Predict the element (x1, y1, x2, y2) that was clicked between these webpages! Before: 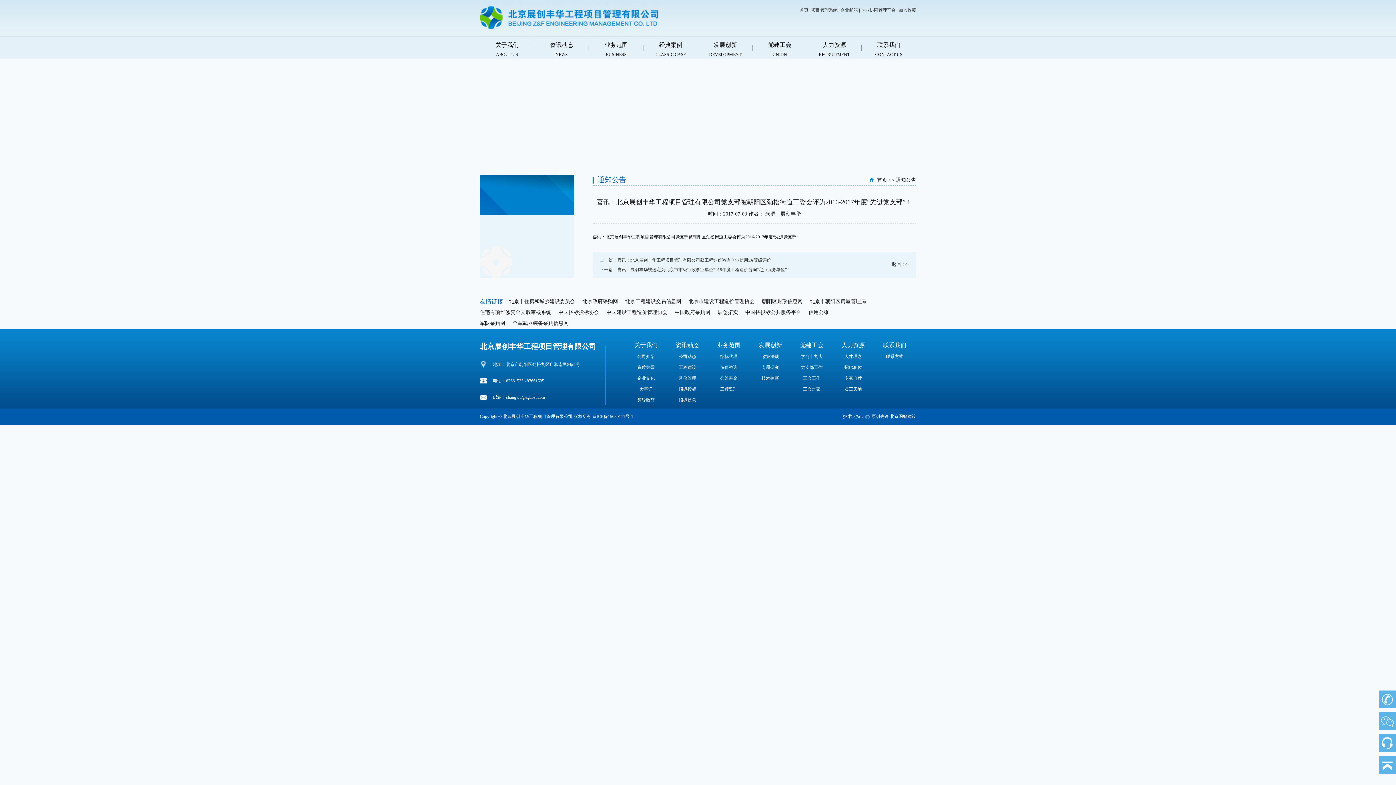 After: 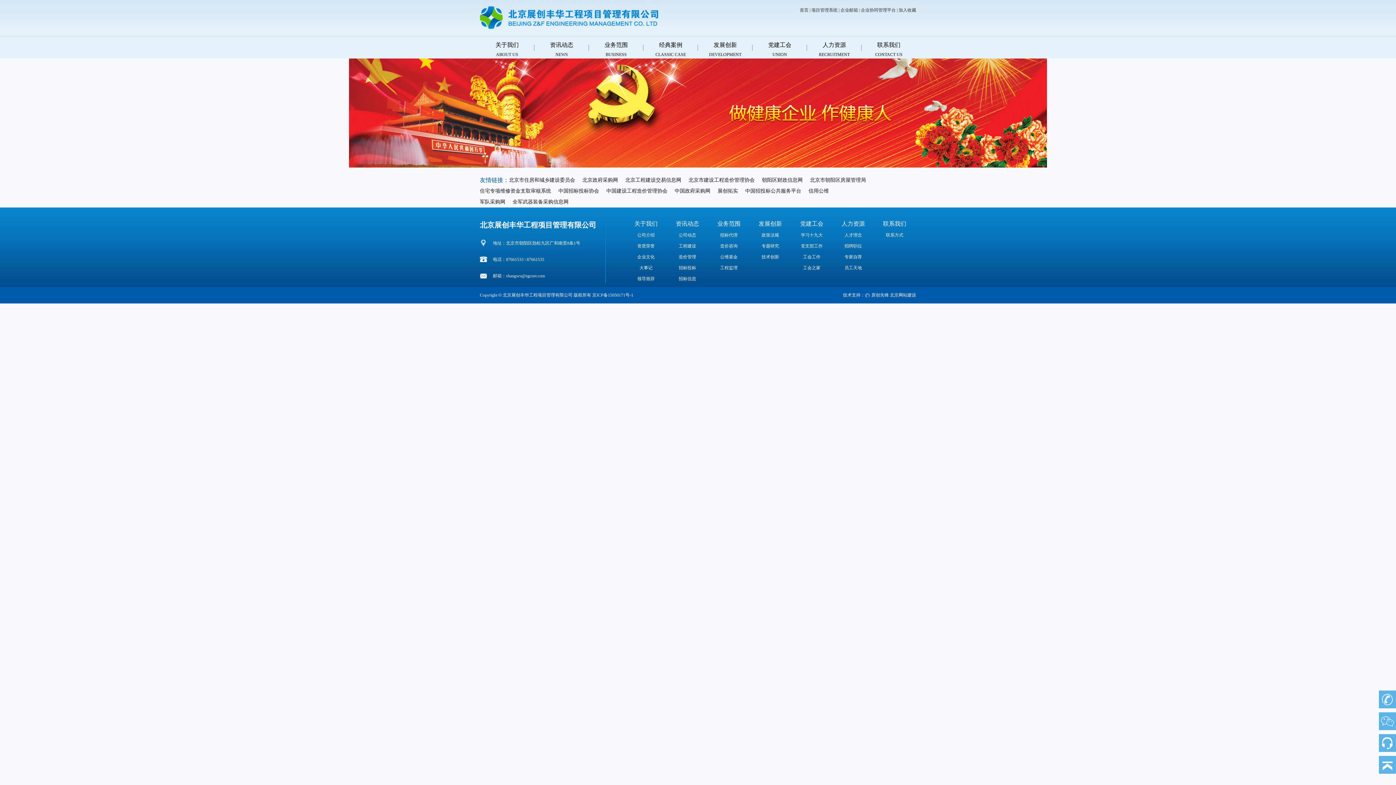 Action: label: 学习十九大 bbox: (801, 354, 822, 359)